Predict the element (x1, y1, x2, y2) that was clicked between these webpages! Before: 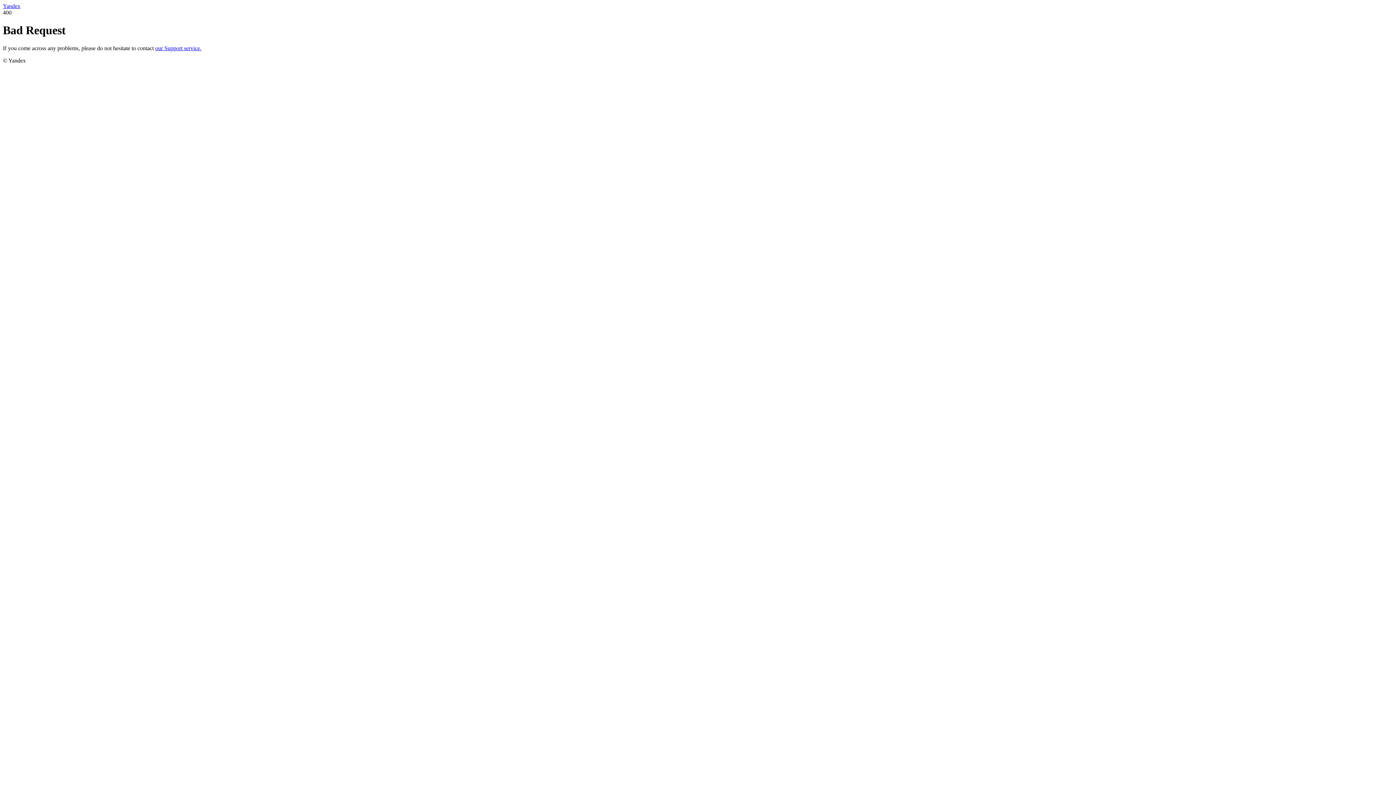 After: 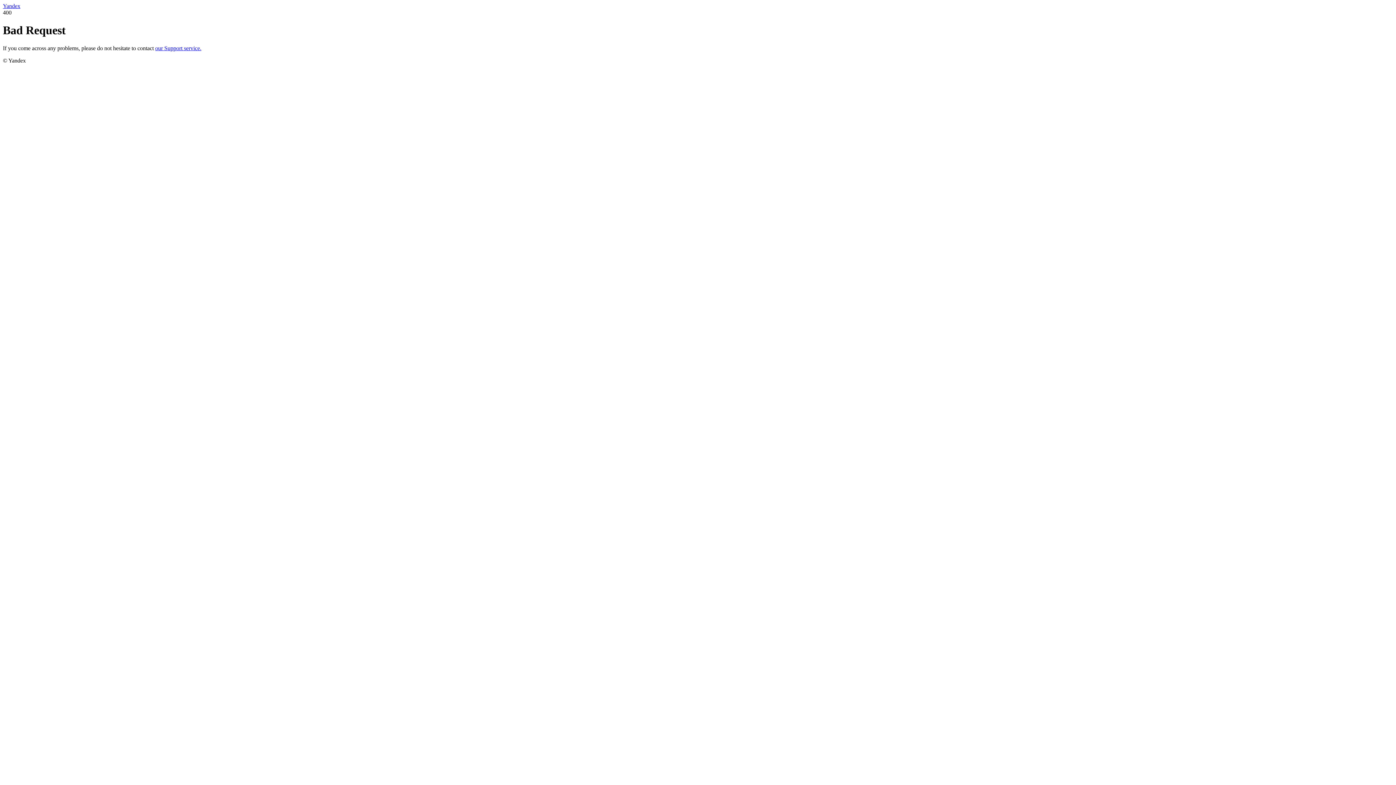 Action: bbox: (155, 45, 201, 51) label: our Support service.